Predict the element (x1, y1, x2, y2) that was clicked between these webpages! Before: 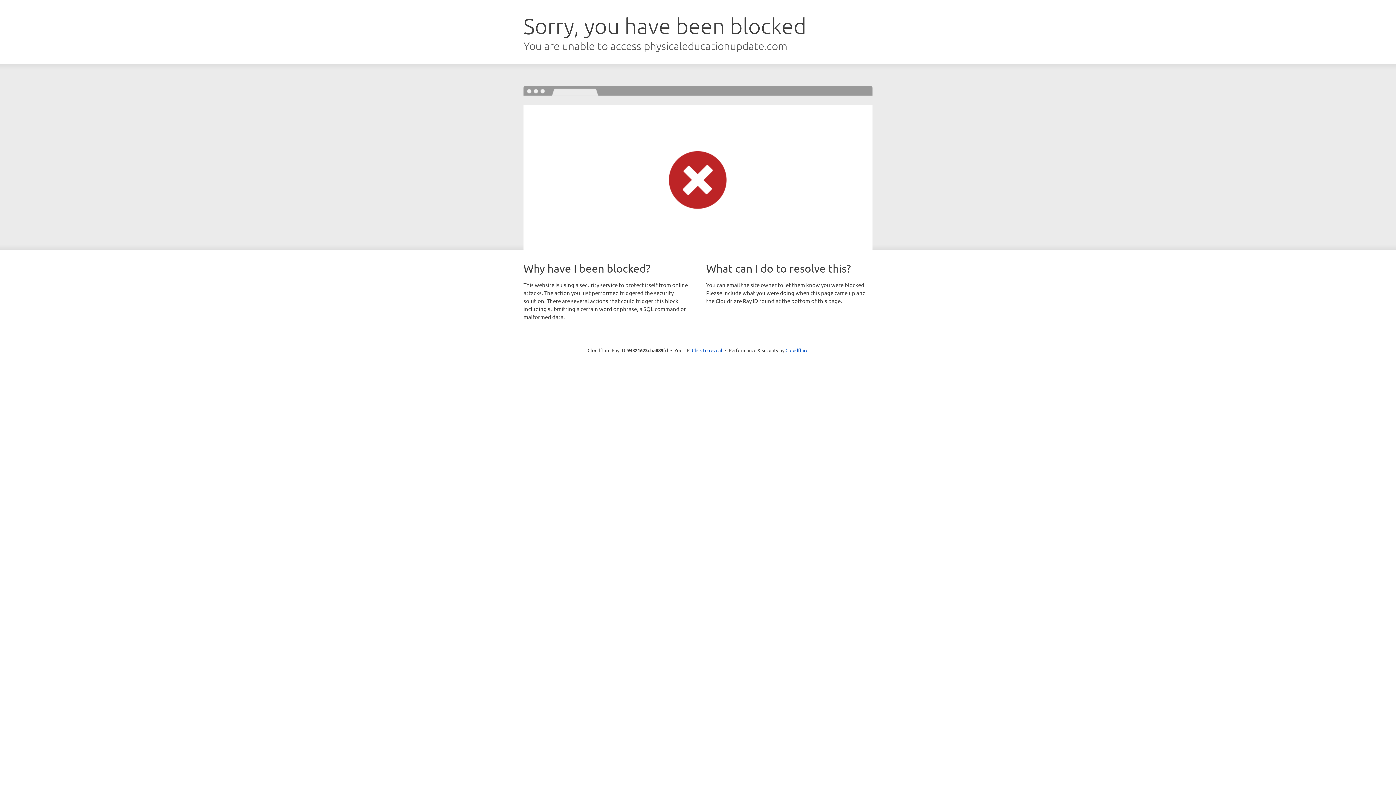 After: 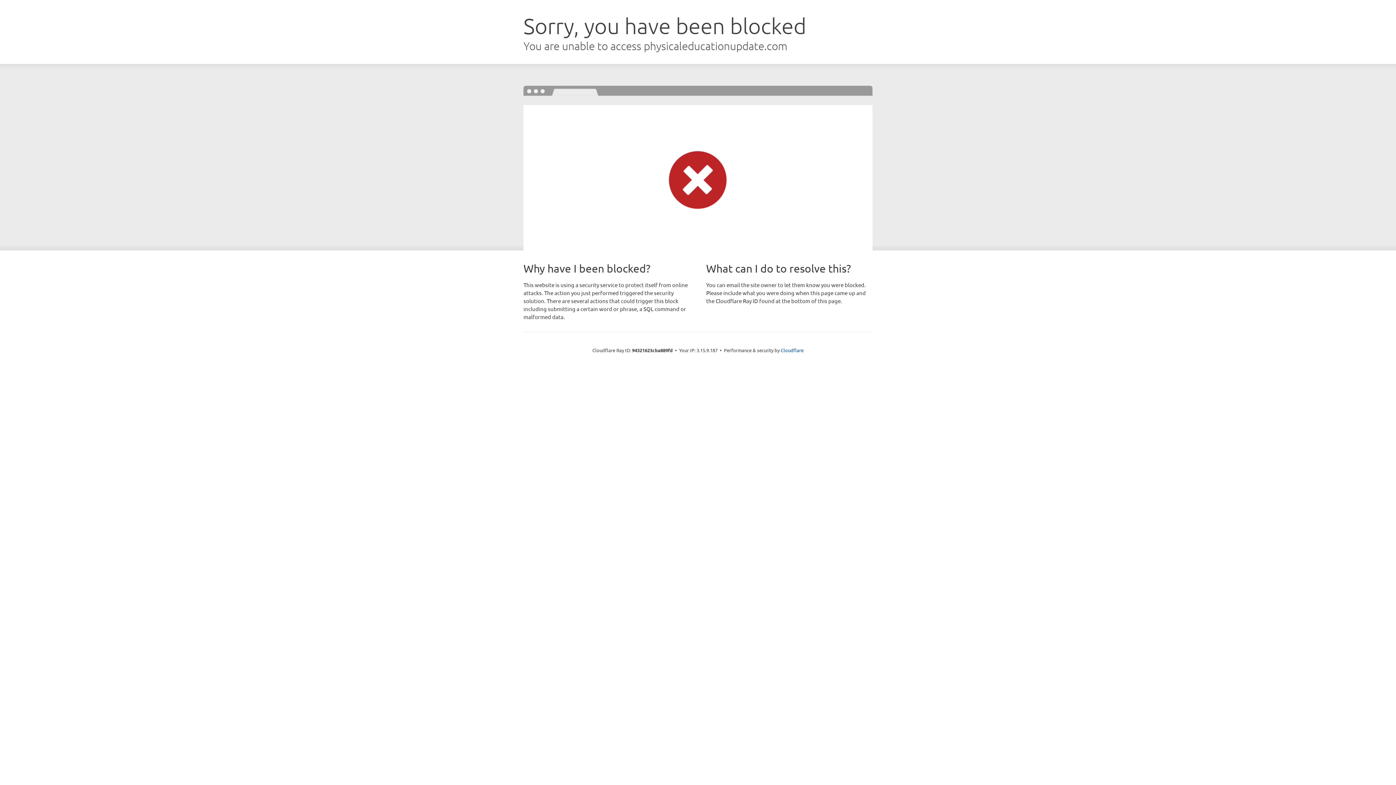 Action: label: Click to reveal bbox: (692, 346, 722, 353)